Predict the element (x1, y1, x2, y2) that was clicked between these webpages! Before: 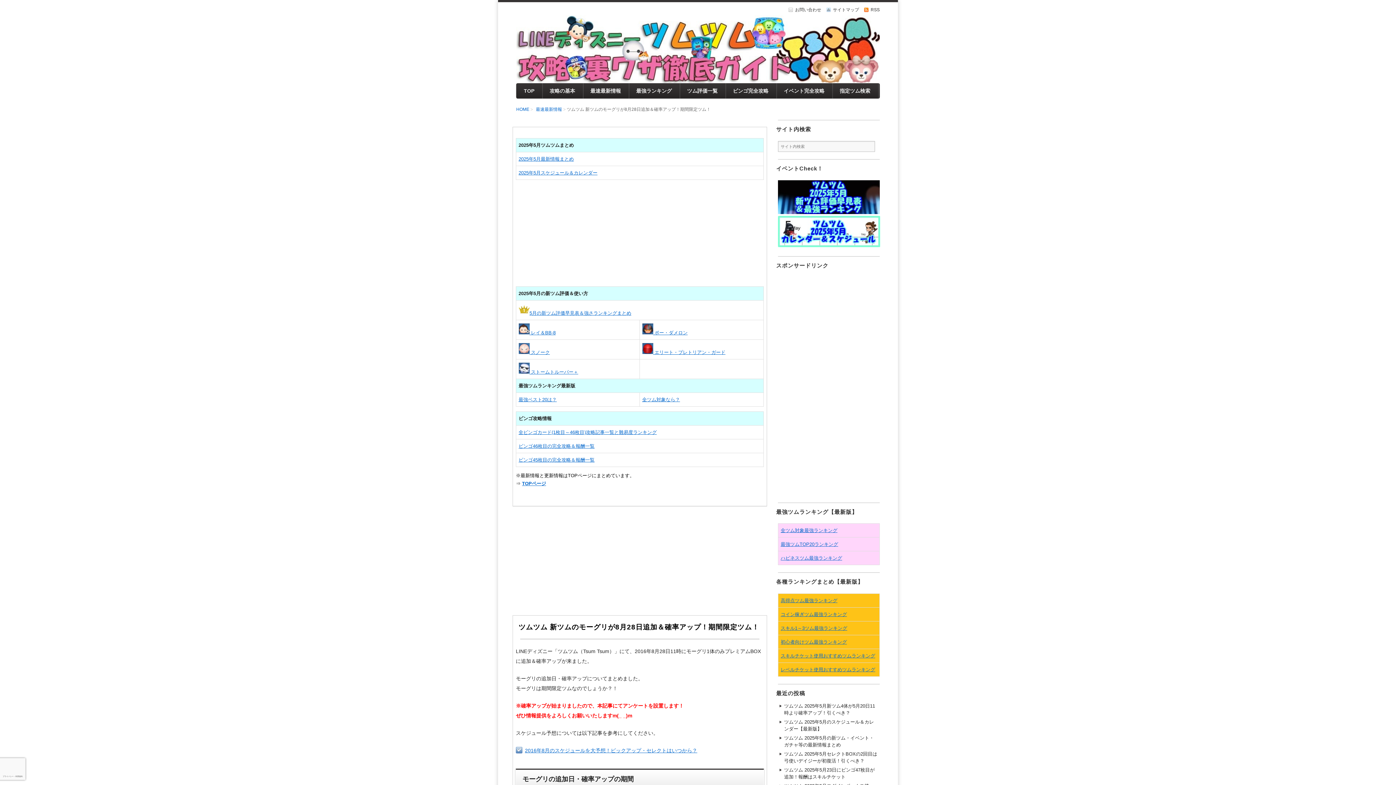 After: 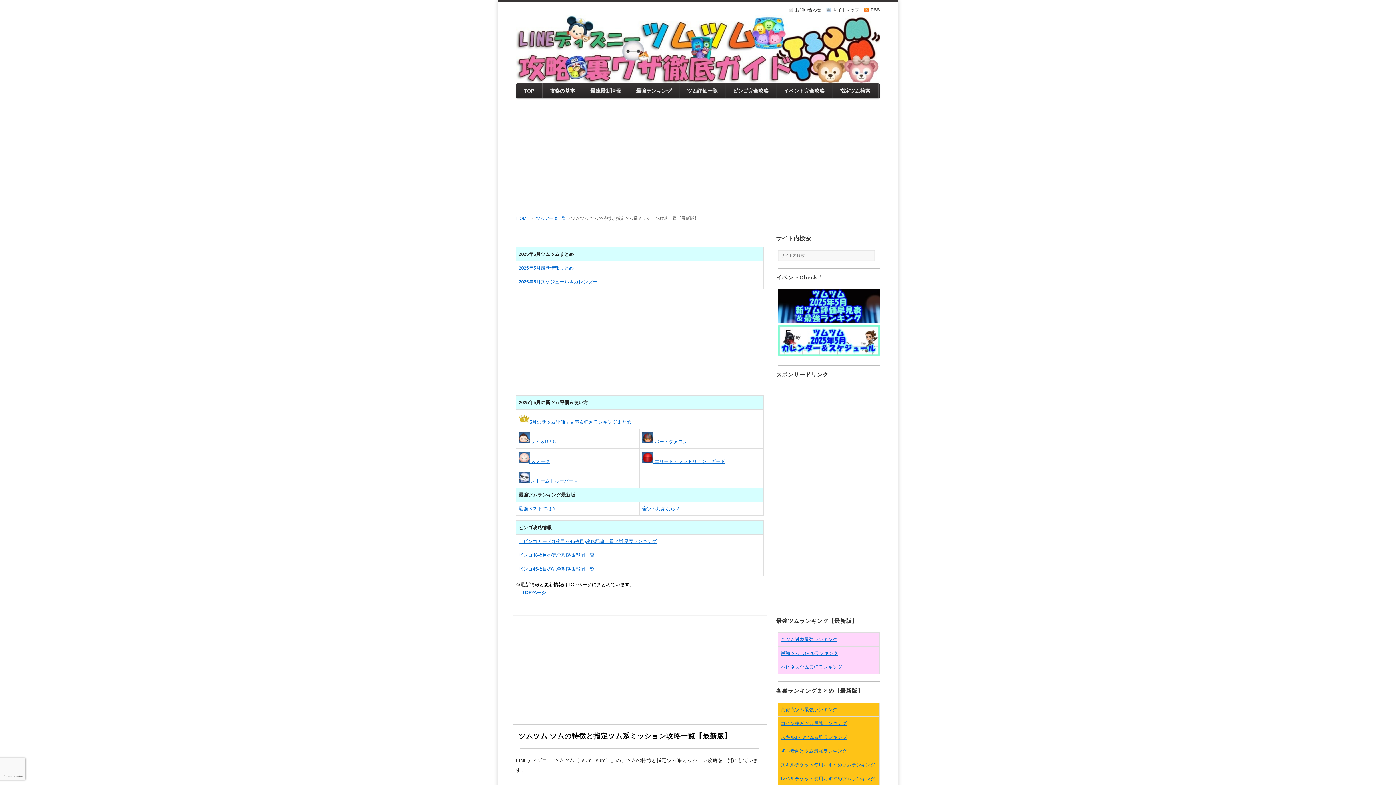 Action: bbox: (840, 88, 870, 93) label: 指定ツム検索